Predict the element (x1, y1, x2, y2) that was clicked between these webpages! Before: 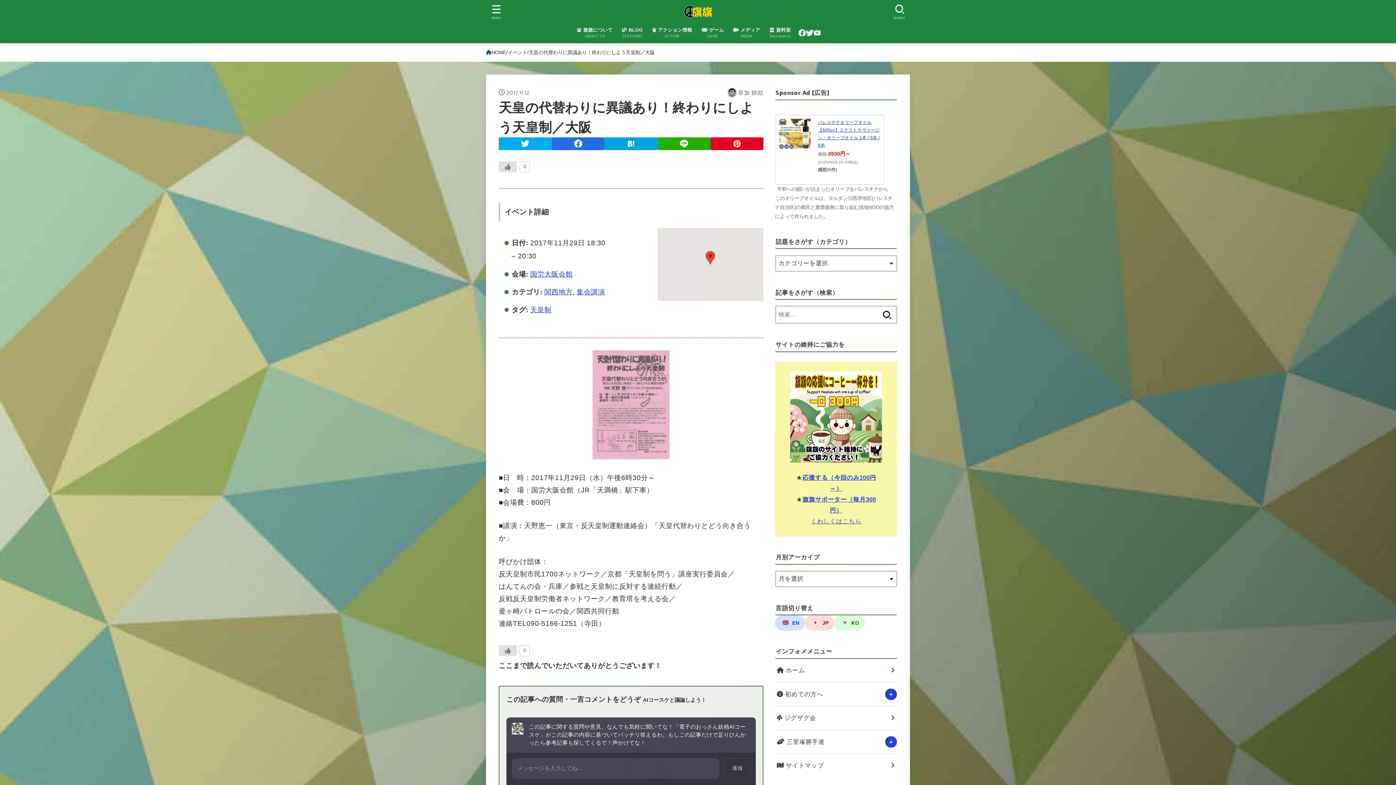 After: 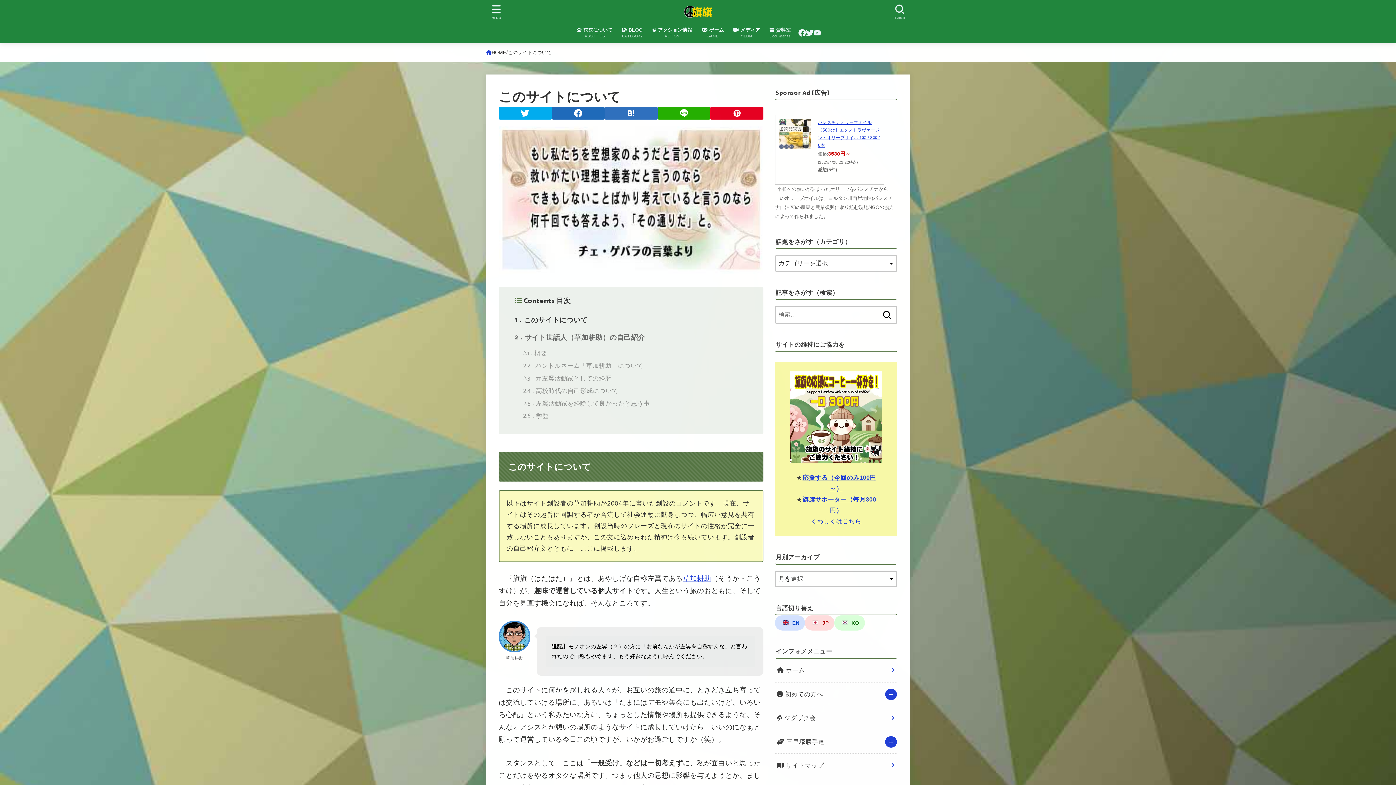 Action: label:  旗旗について
ABOUT US bbox: (572, 22, 617, 43)